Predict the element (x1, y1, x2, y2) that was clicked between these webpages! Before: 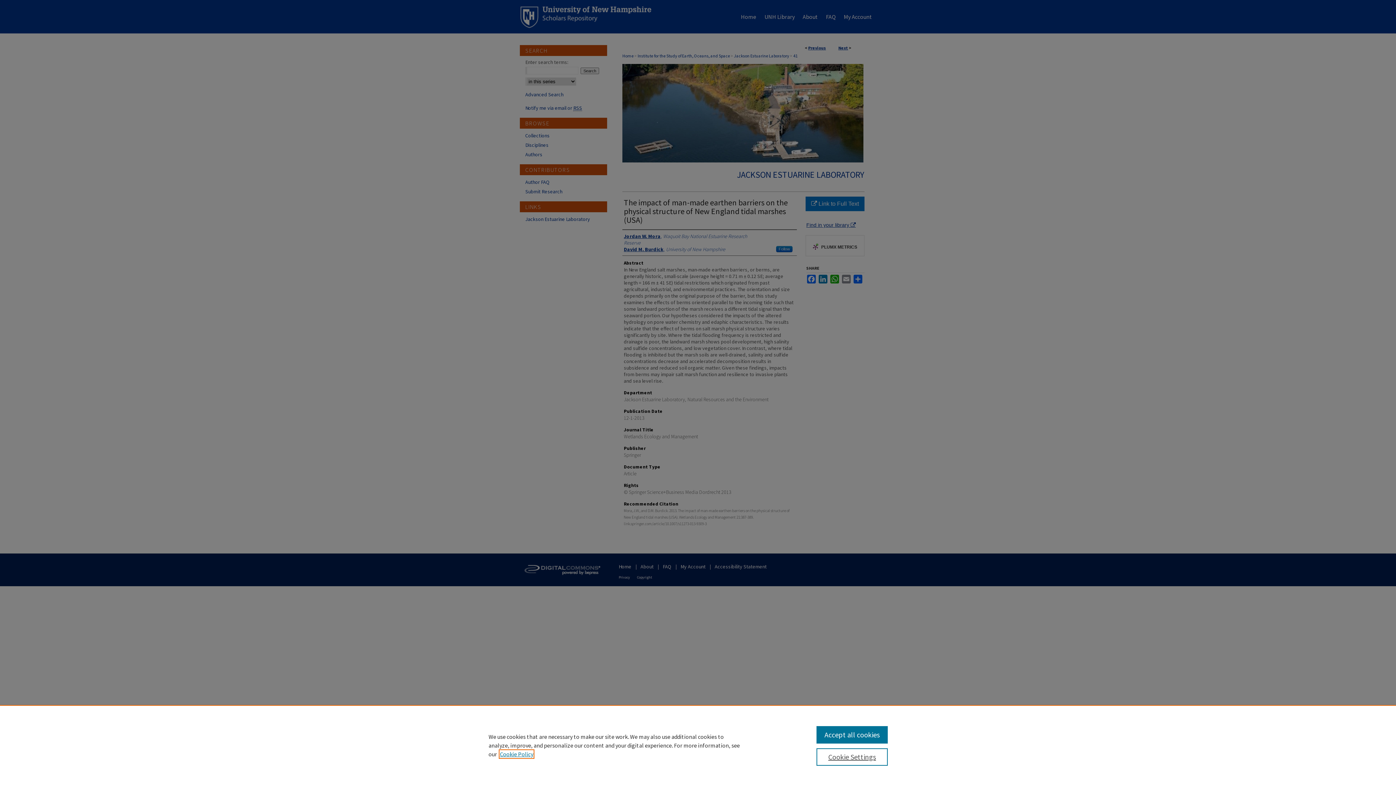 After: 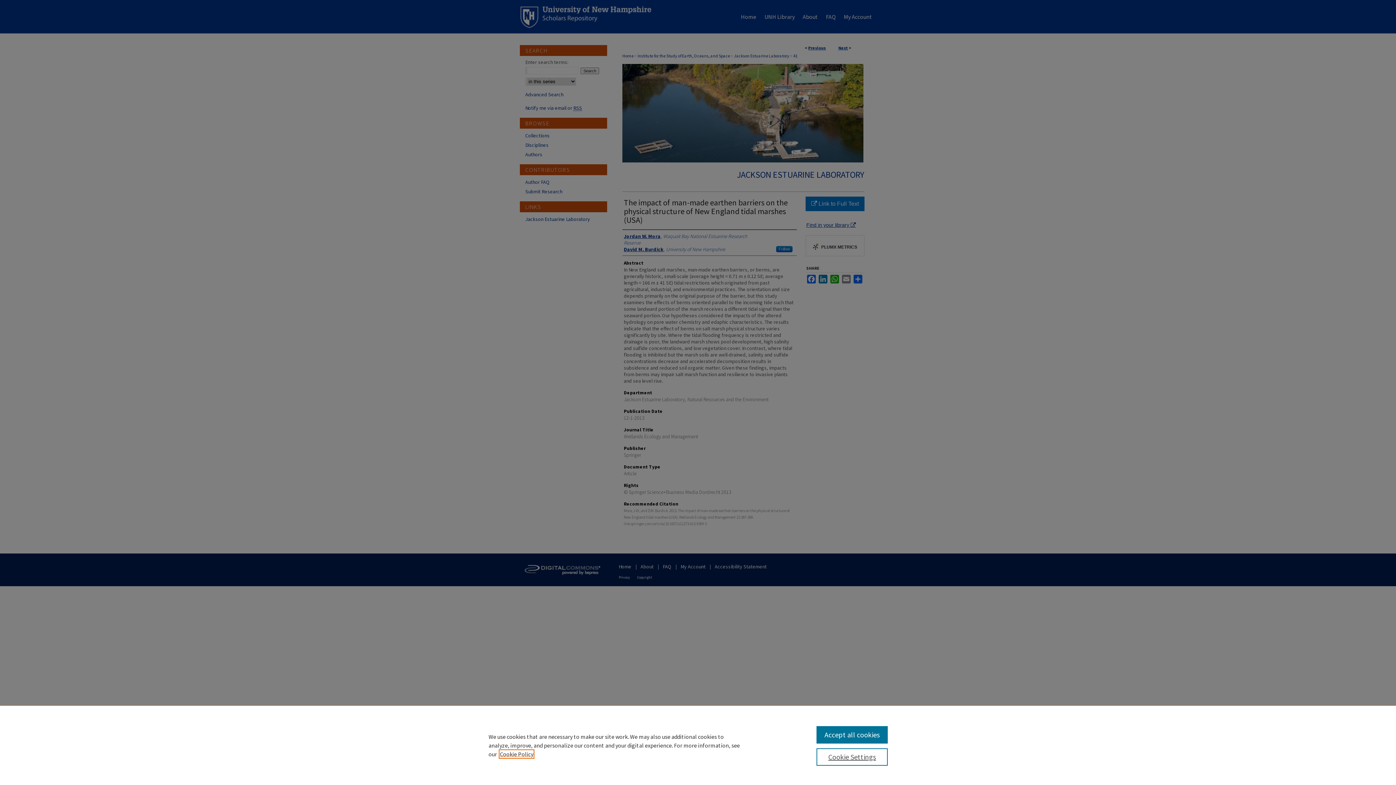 Action: label: , opens in a new tab bbox: (500, 750, 533, 758)